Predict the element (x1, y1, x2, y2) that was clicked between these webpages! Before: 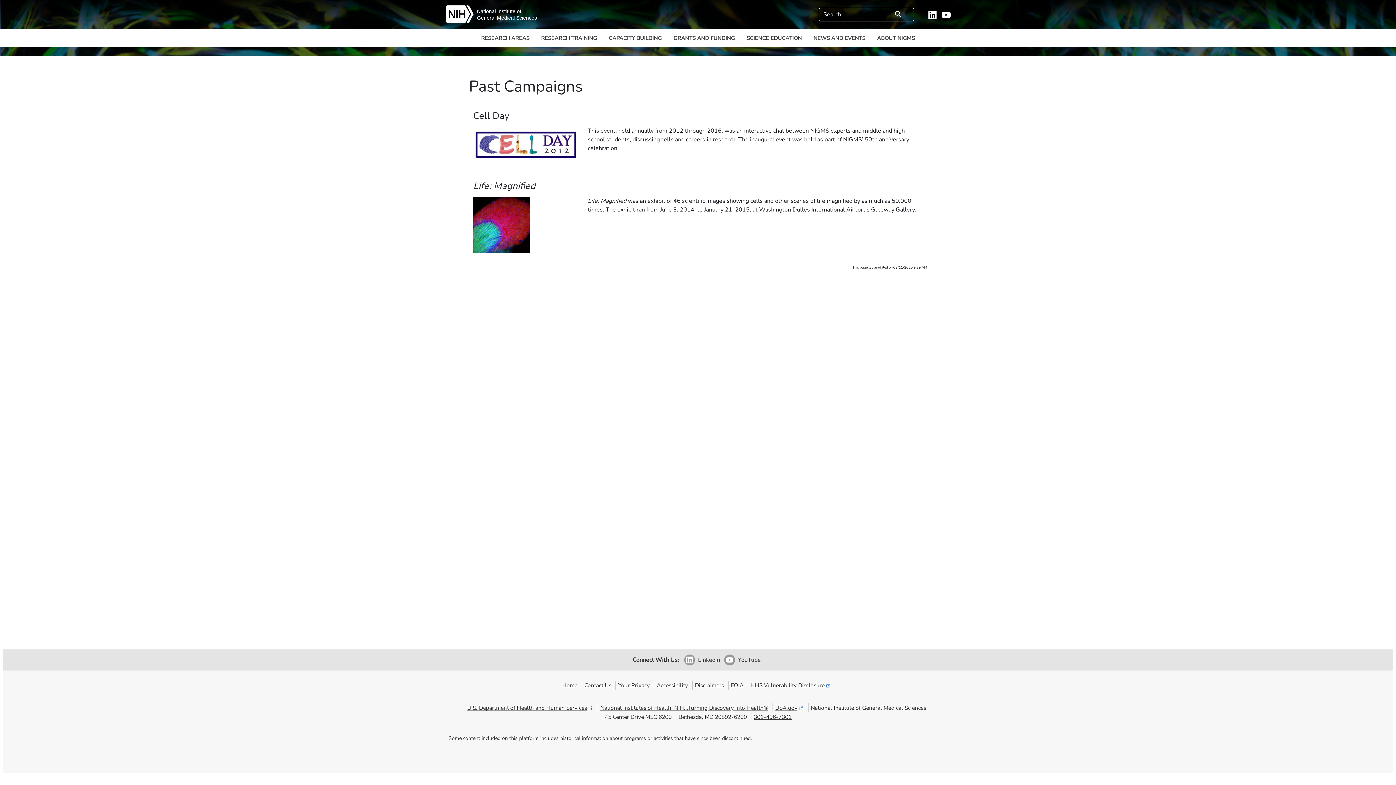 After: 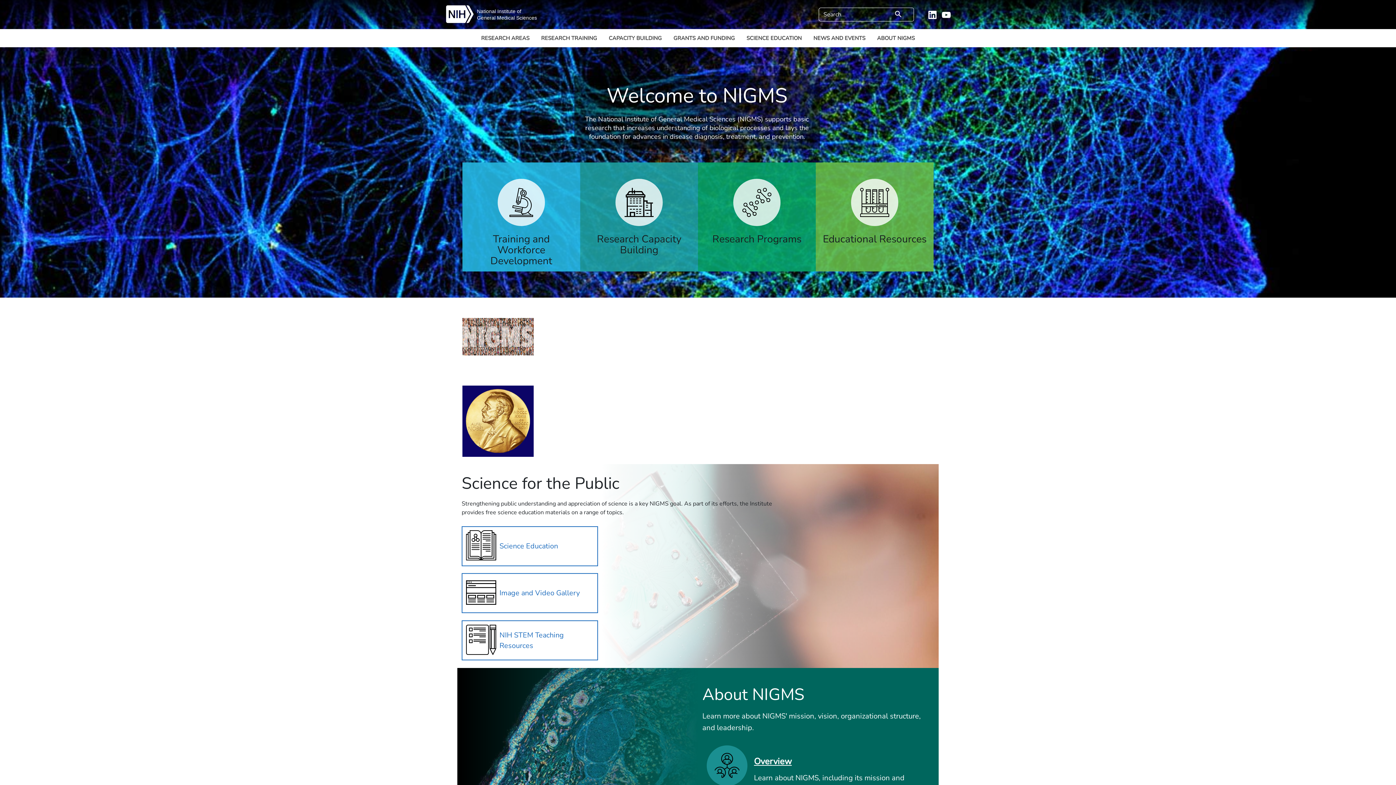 Action: bbox: (477, 8, 521, 14) label: National Institute of